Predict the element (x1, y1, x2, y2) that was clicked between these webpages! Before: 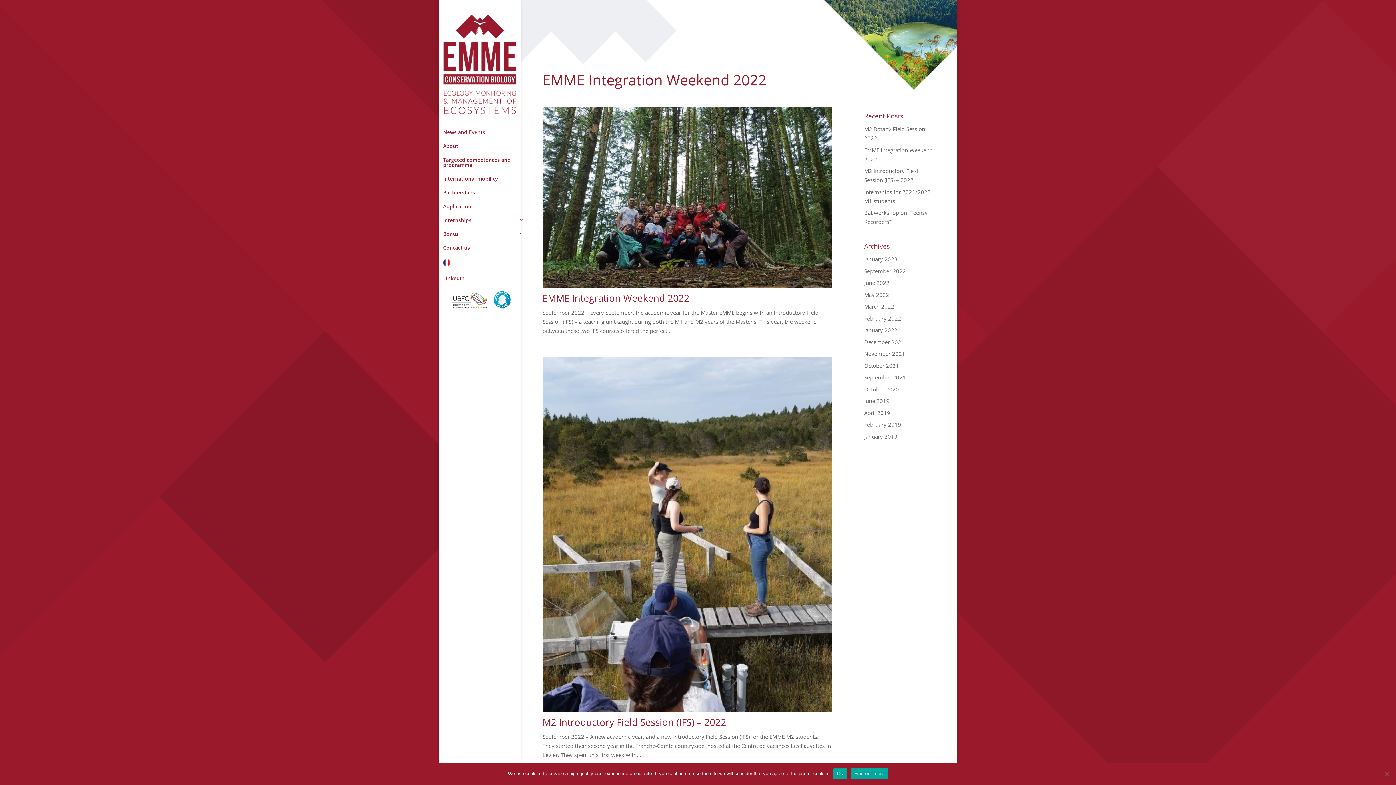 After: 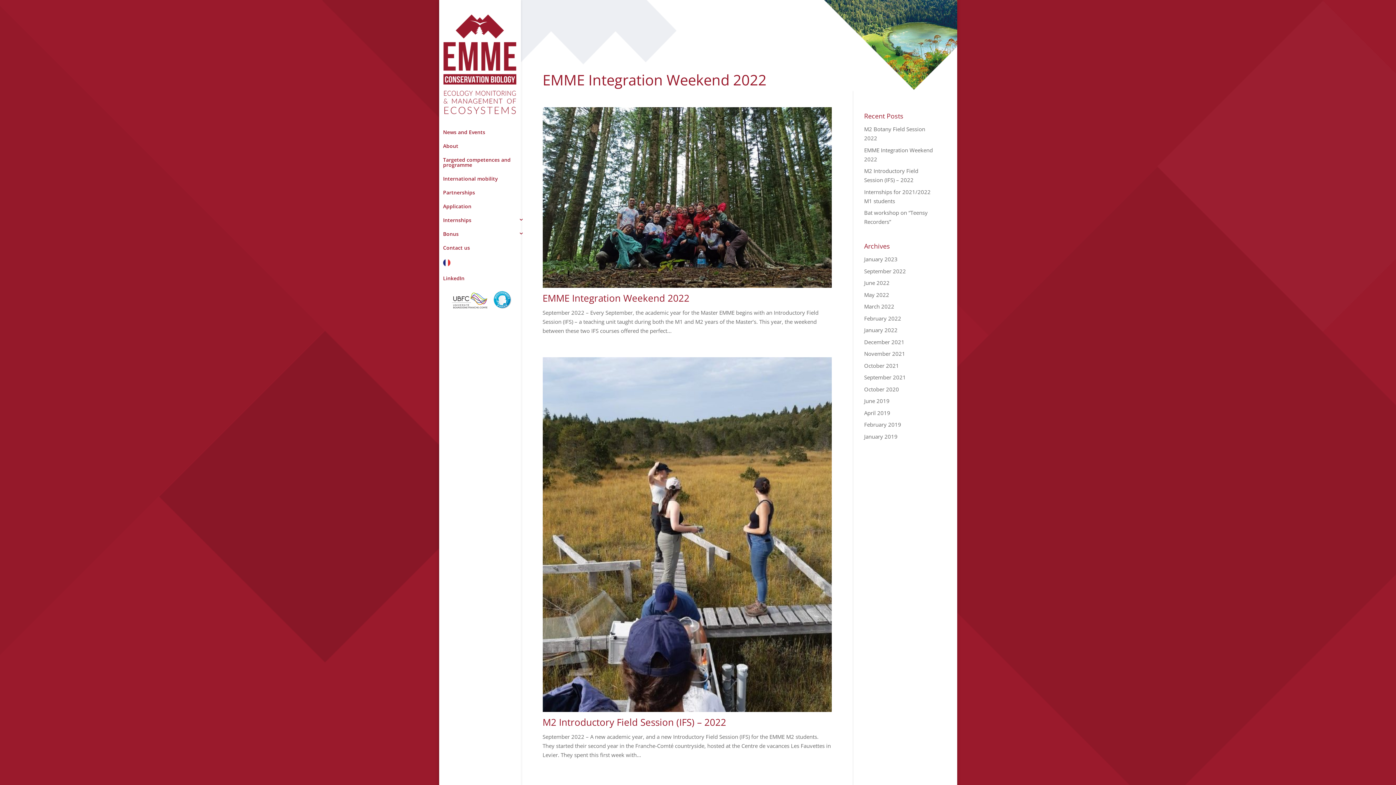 Action: bbox: (833, 768, 847, 779) label: Ok